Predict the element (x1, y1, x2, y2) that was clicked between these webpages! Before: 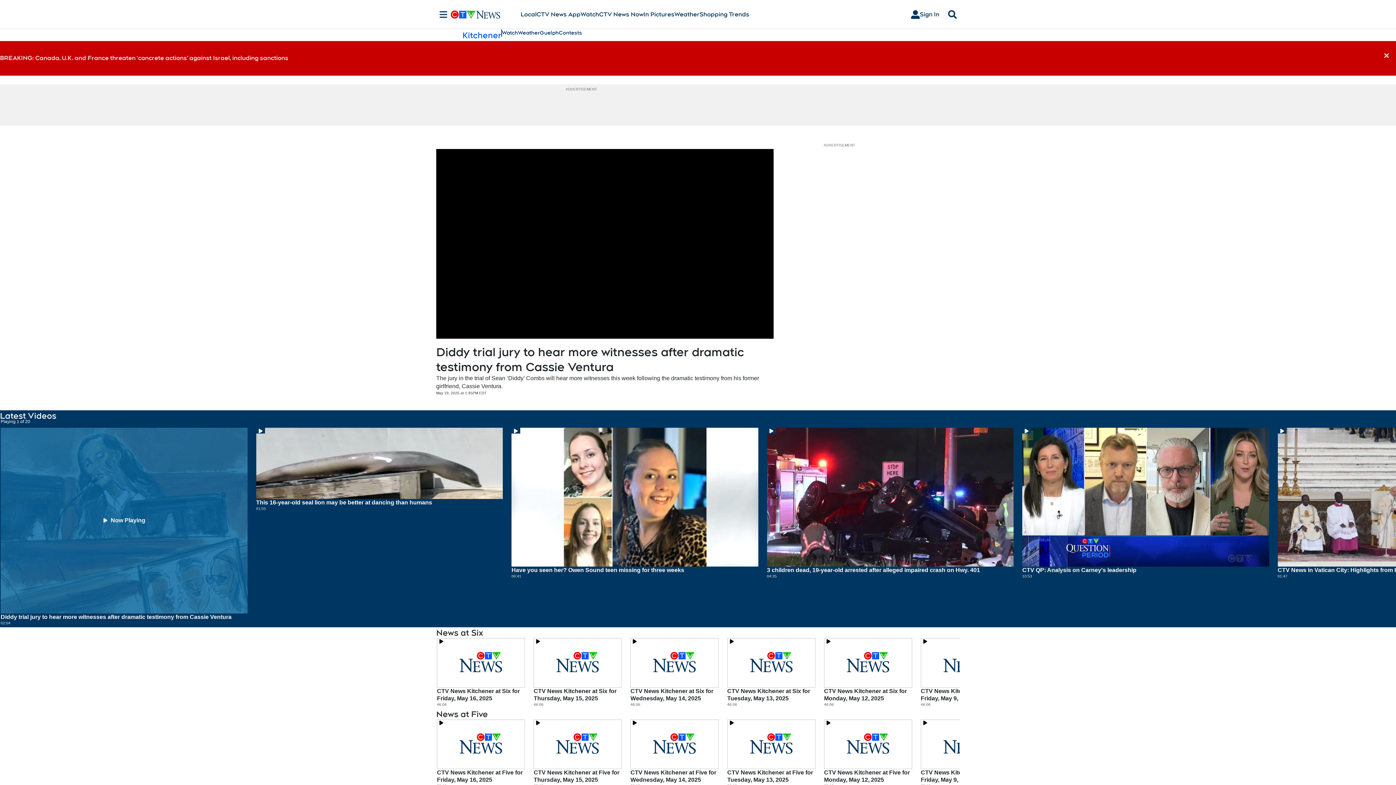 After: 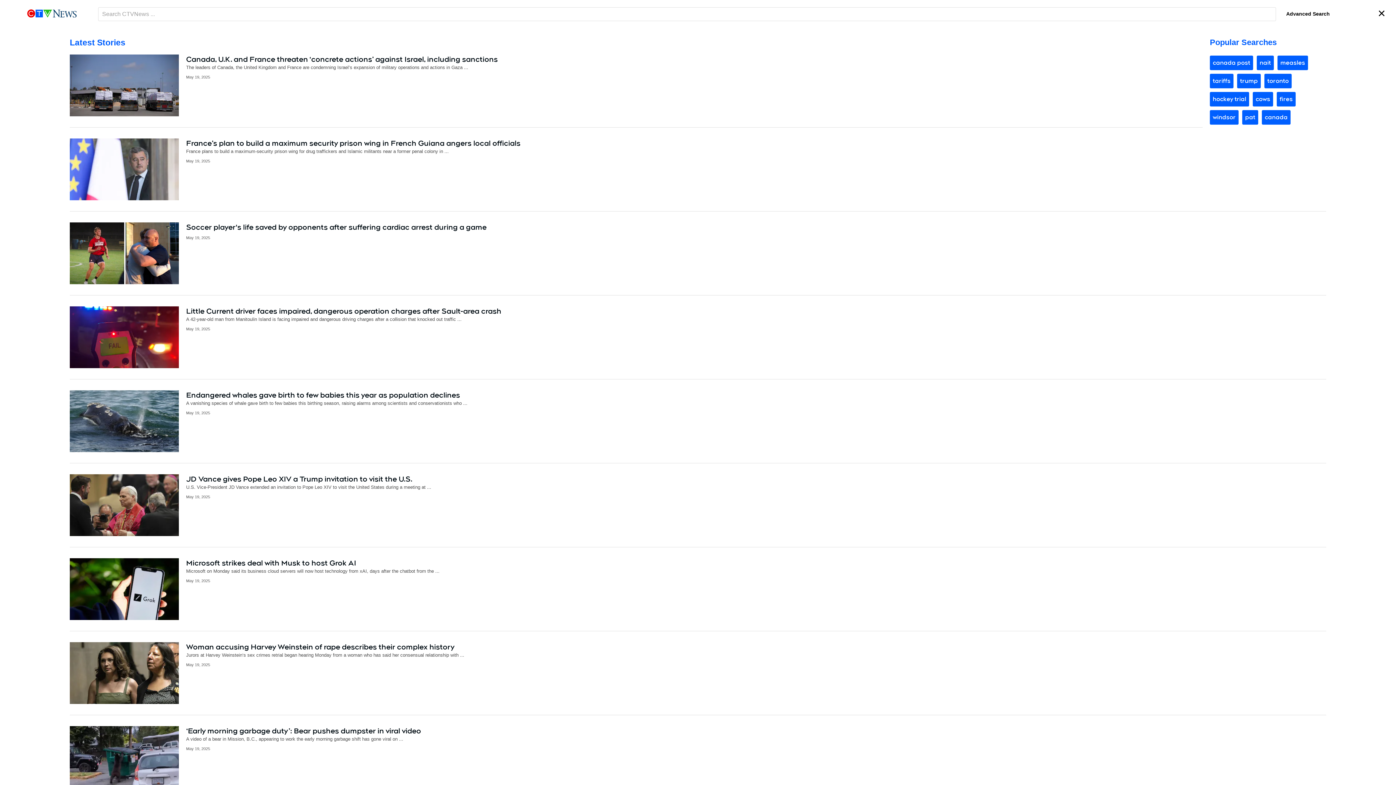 Action: label: Search bbox: (945, 10, 960, 18)